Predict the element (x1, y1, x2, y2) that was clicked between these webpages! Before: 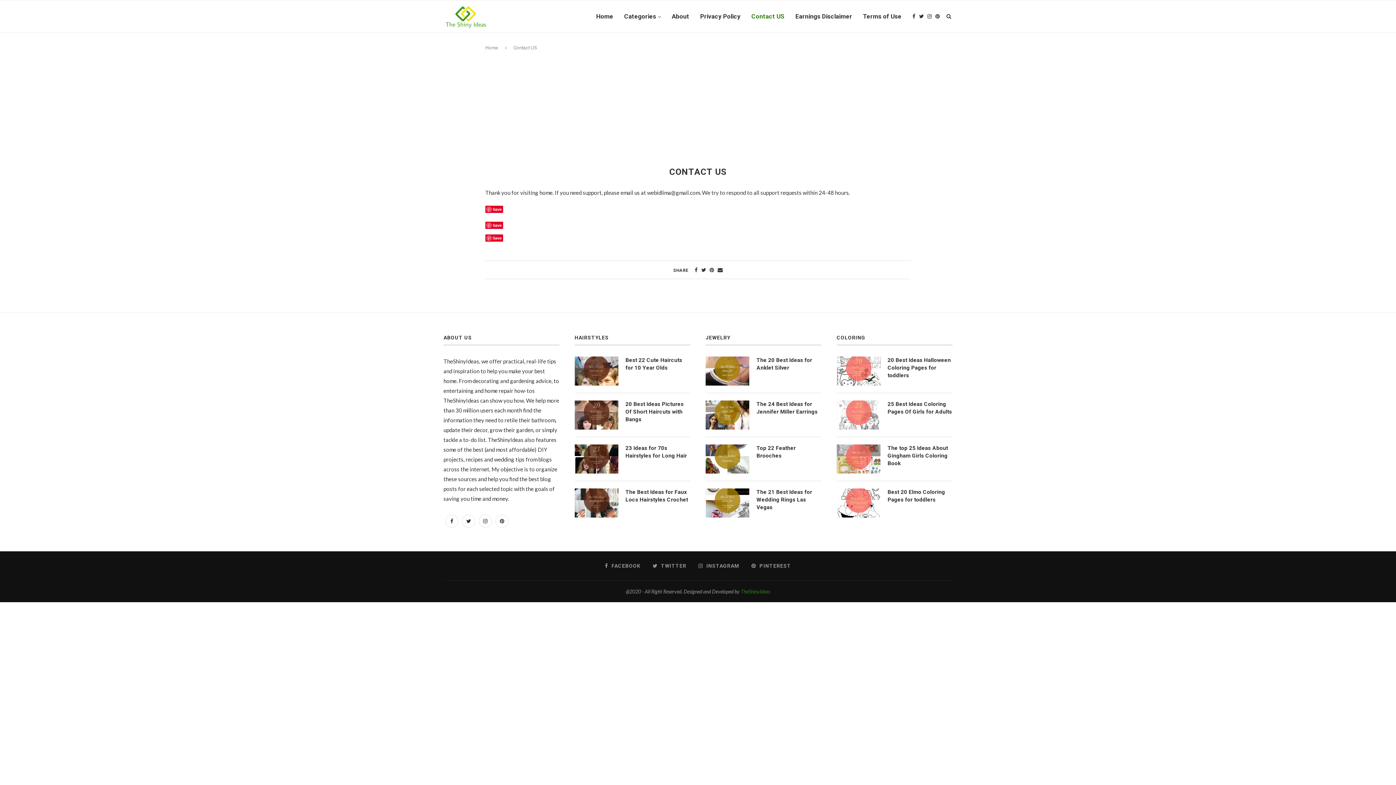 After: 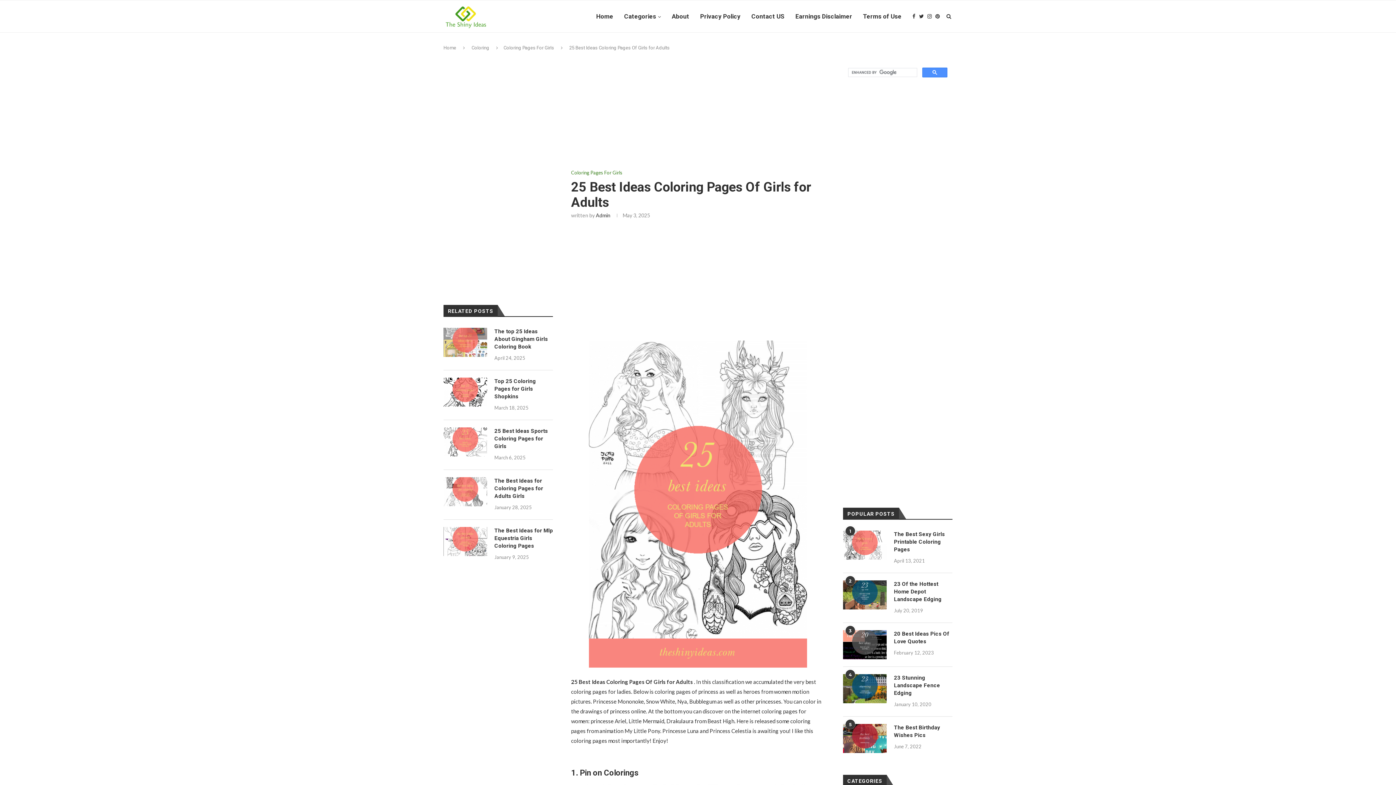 Action: label: 25 Best Ideas Coloring Pages Of Girls for Adults bbox: (887, 400, 952, 416)